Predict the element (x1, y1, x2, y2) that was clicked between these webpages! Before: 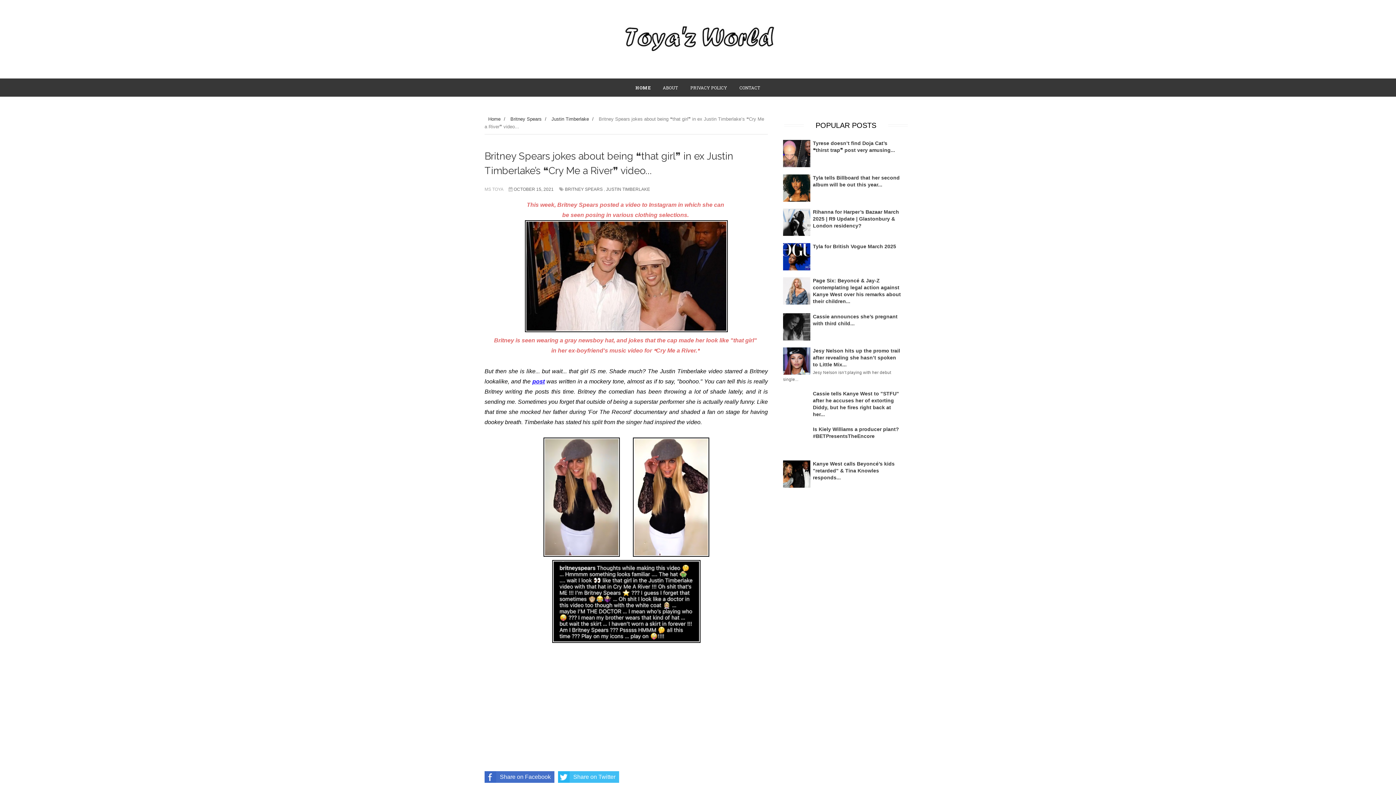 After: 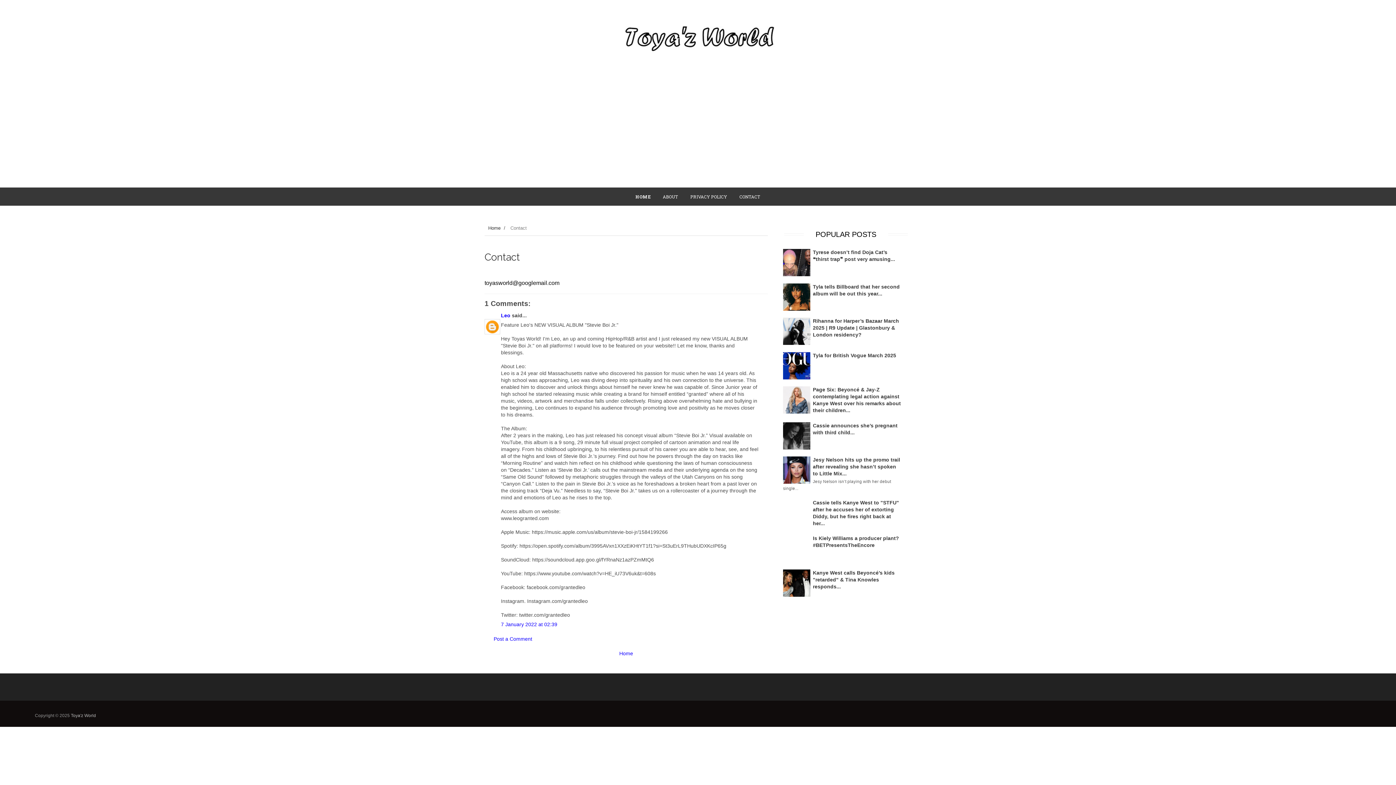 Action: bbox: (734, 78, 765, 96) label: CONTACT